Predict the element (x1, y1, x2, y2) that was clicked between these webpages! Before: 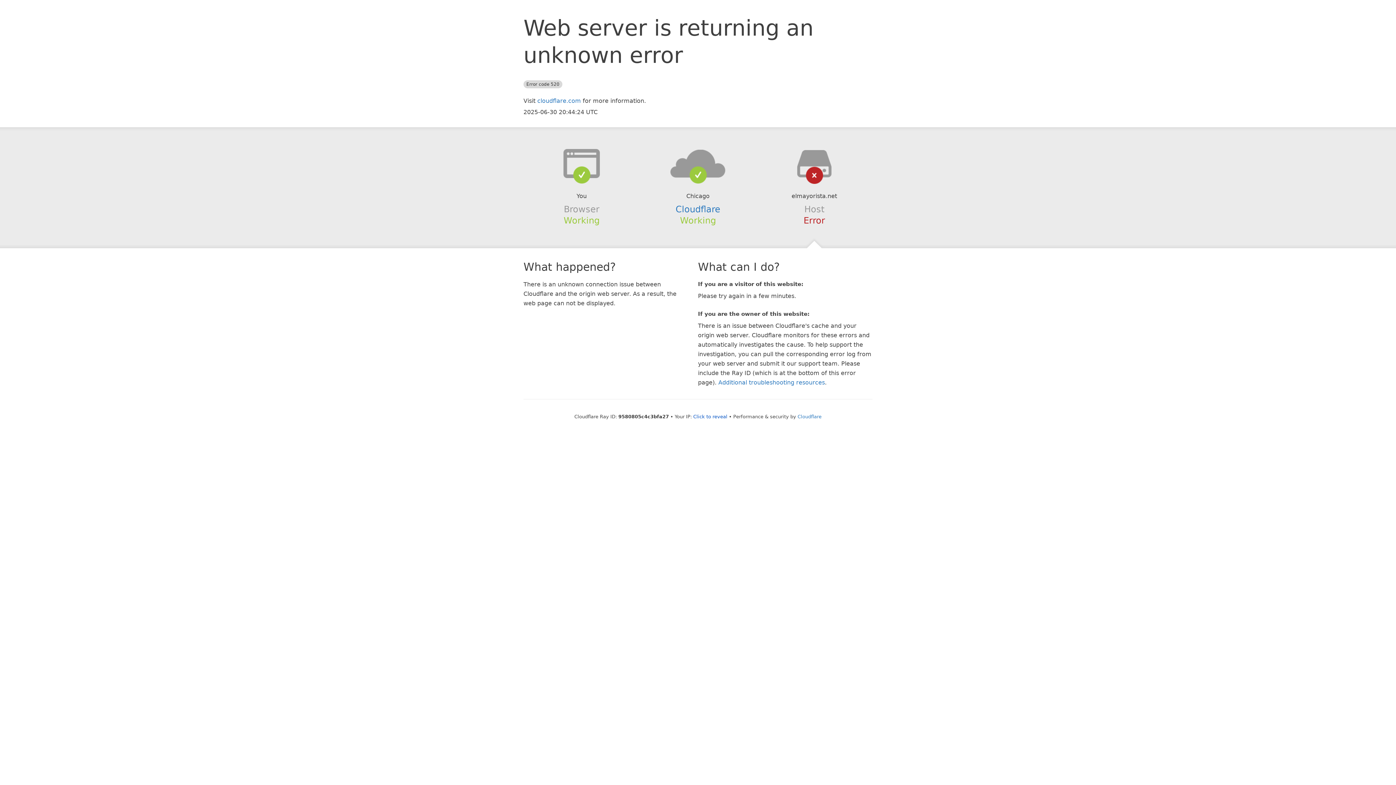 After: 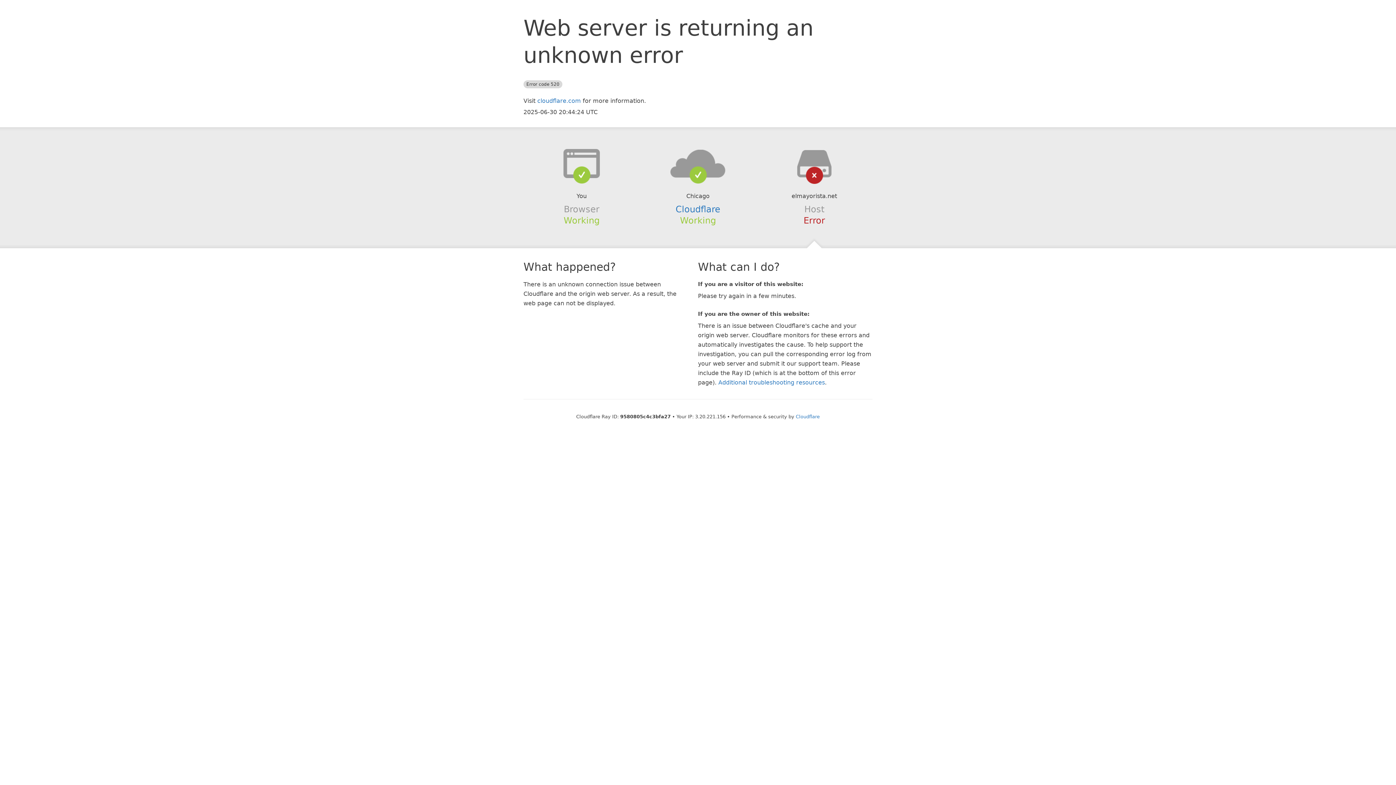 Action: bbox: (693, 414, 727, 419) label: Click to reveal